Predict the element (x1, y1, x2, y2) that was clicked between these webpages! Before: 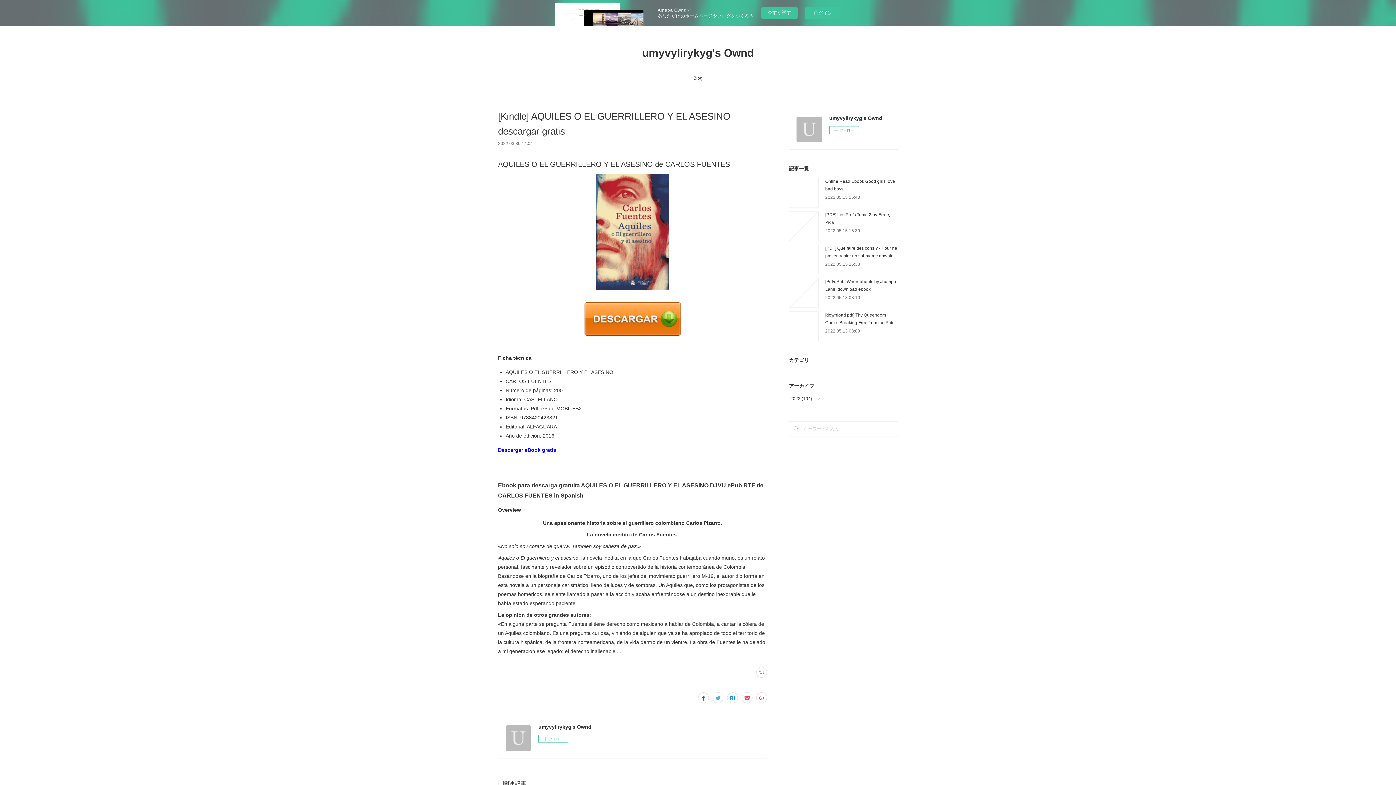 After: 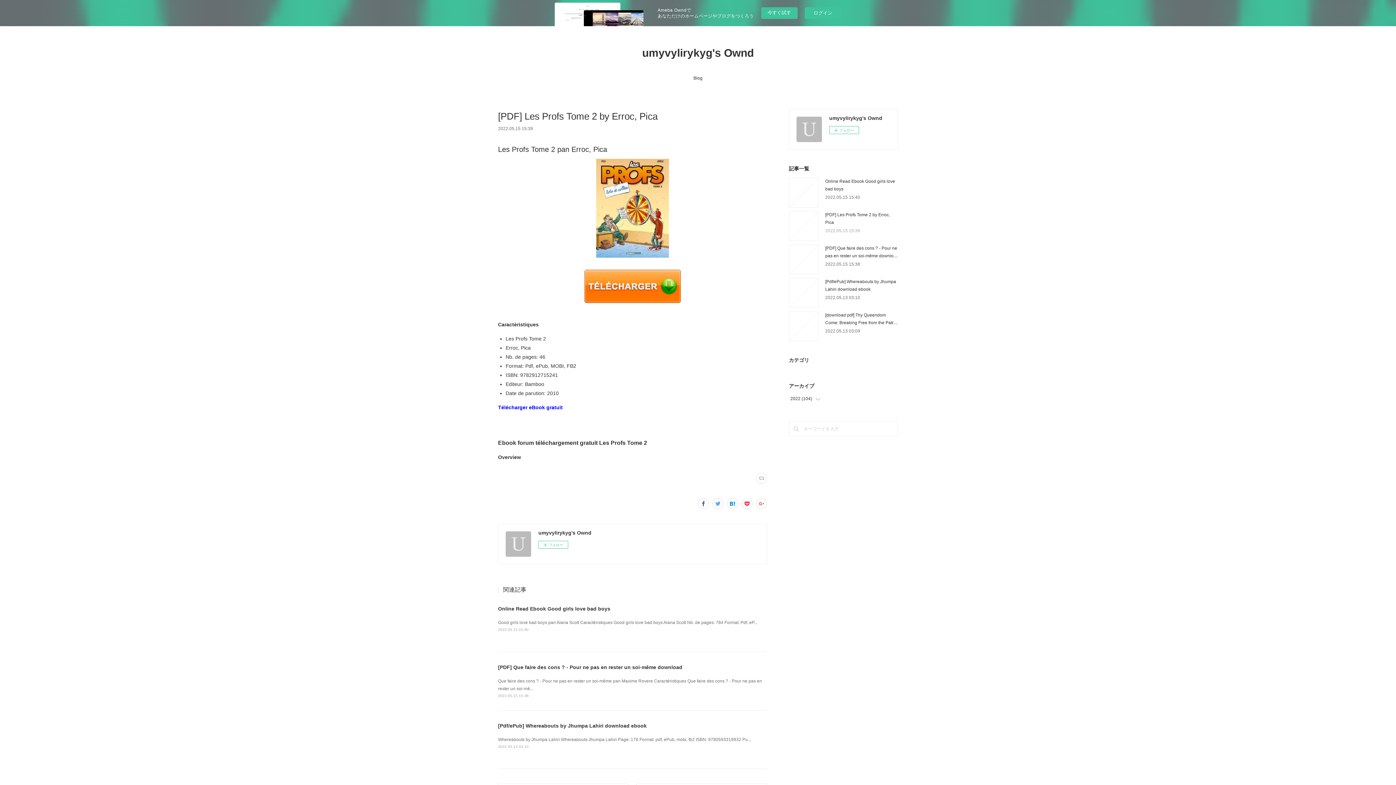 Action: label: 2022.05.15 15:39 bbox: (825, 228, 860, 233)